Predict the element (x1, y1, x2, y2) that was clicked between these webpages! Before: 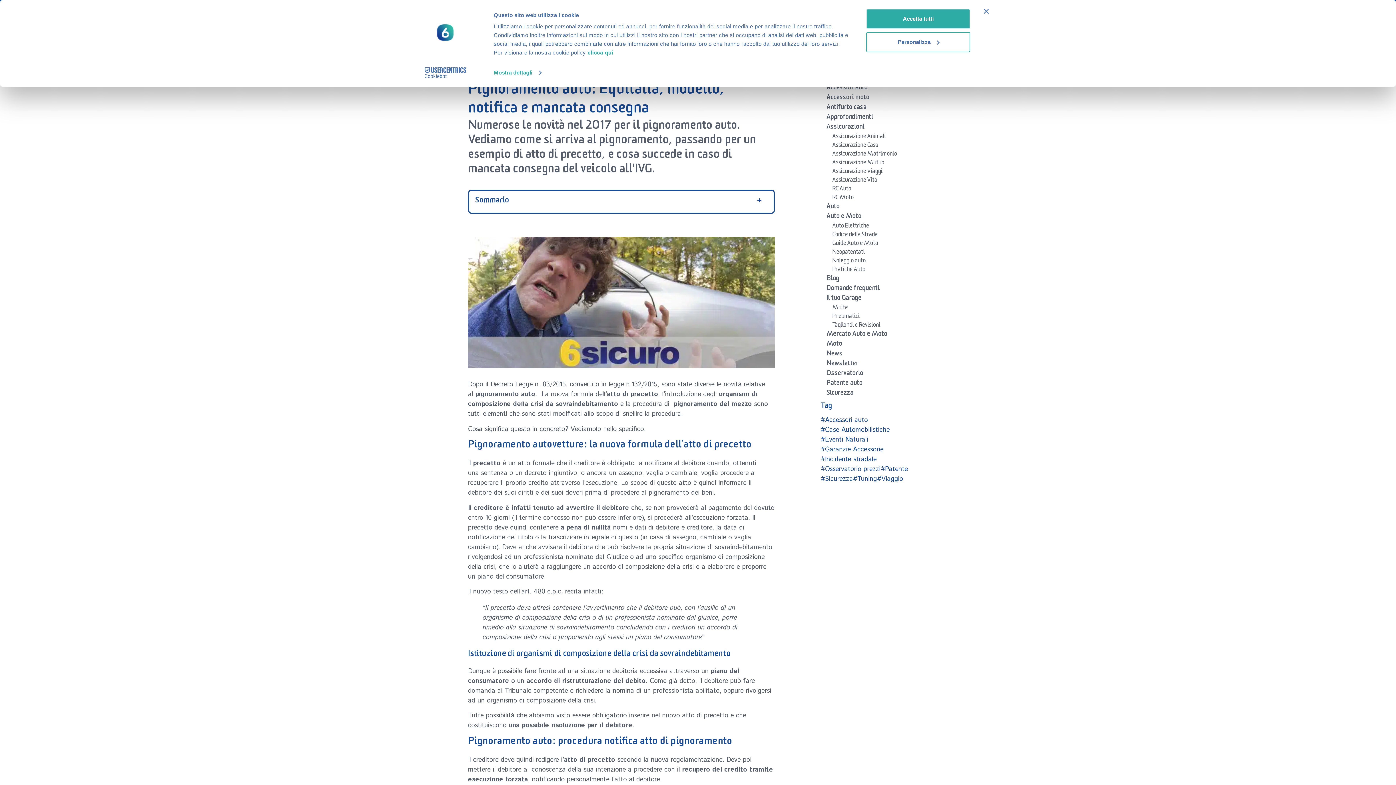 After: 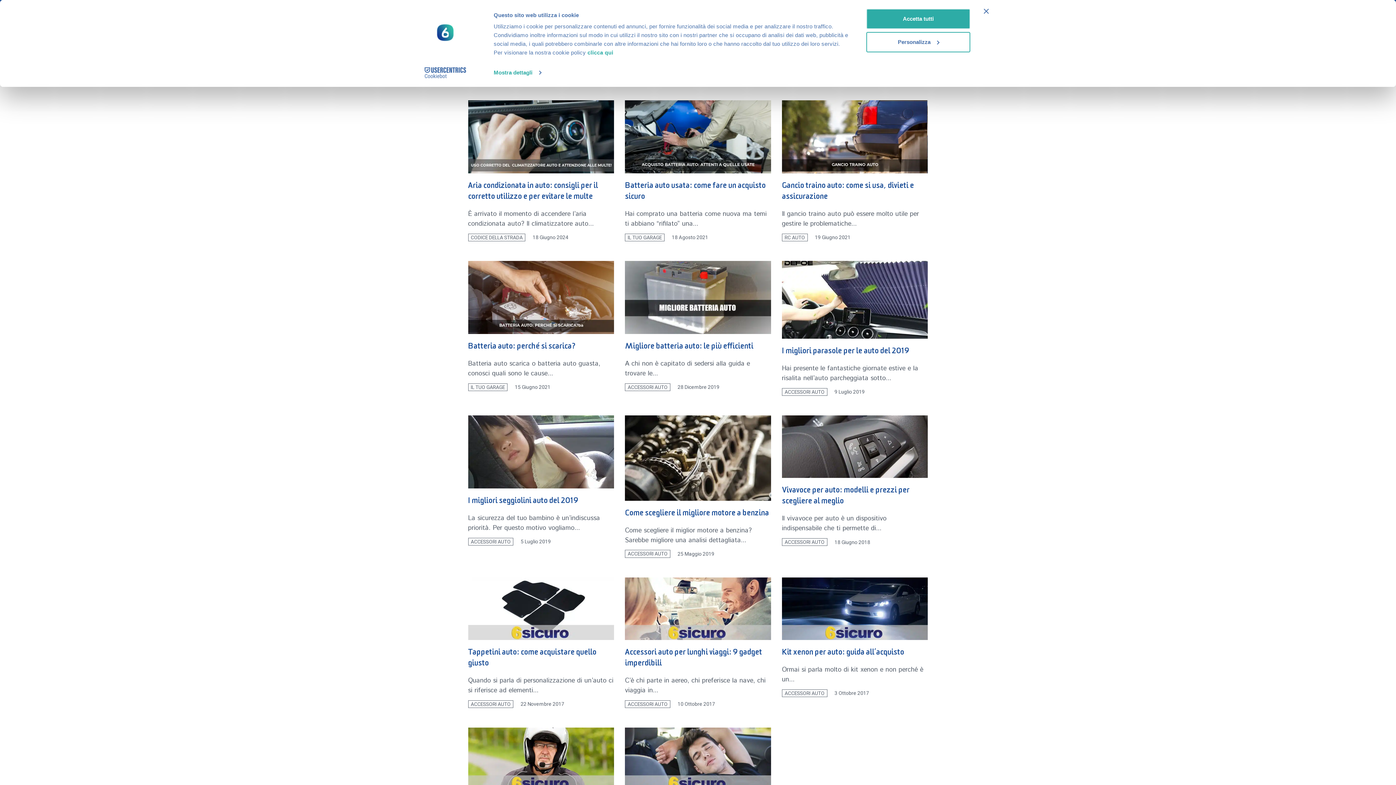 Action: label: #Accessori auto bbox: (820, 415, 868, 425)